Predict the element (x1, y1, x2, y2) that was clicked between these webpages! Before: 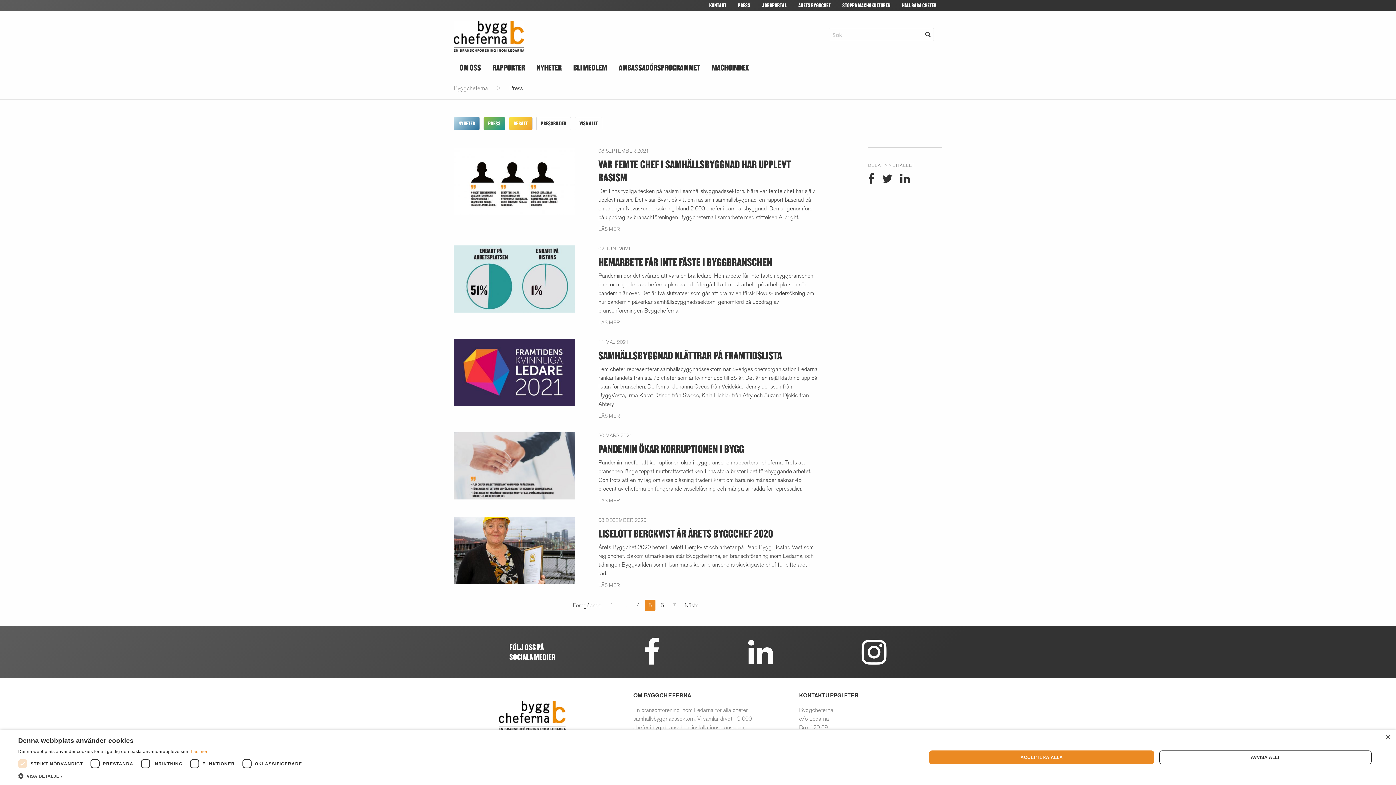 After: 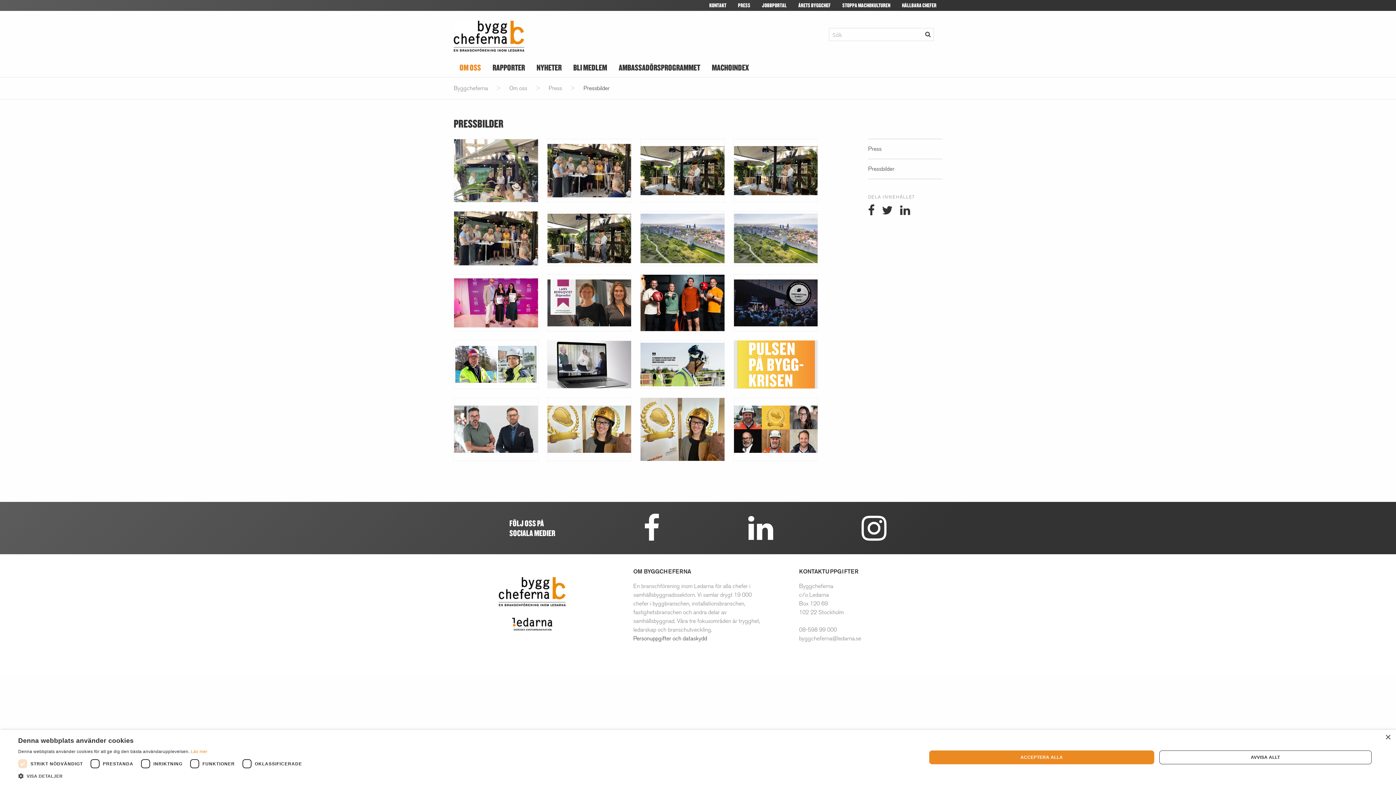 Action: label: PRESSBILDER bbox: (536, 117, 571, 130)